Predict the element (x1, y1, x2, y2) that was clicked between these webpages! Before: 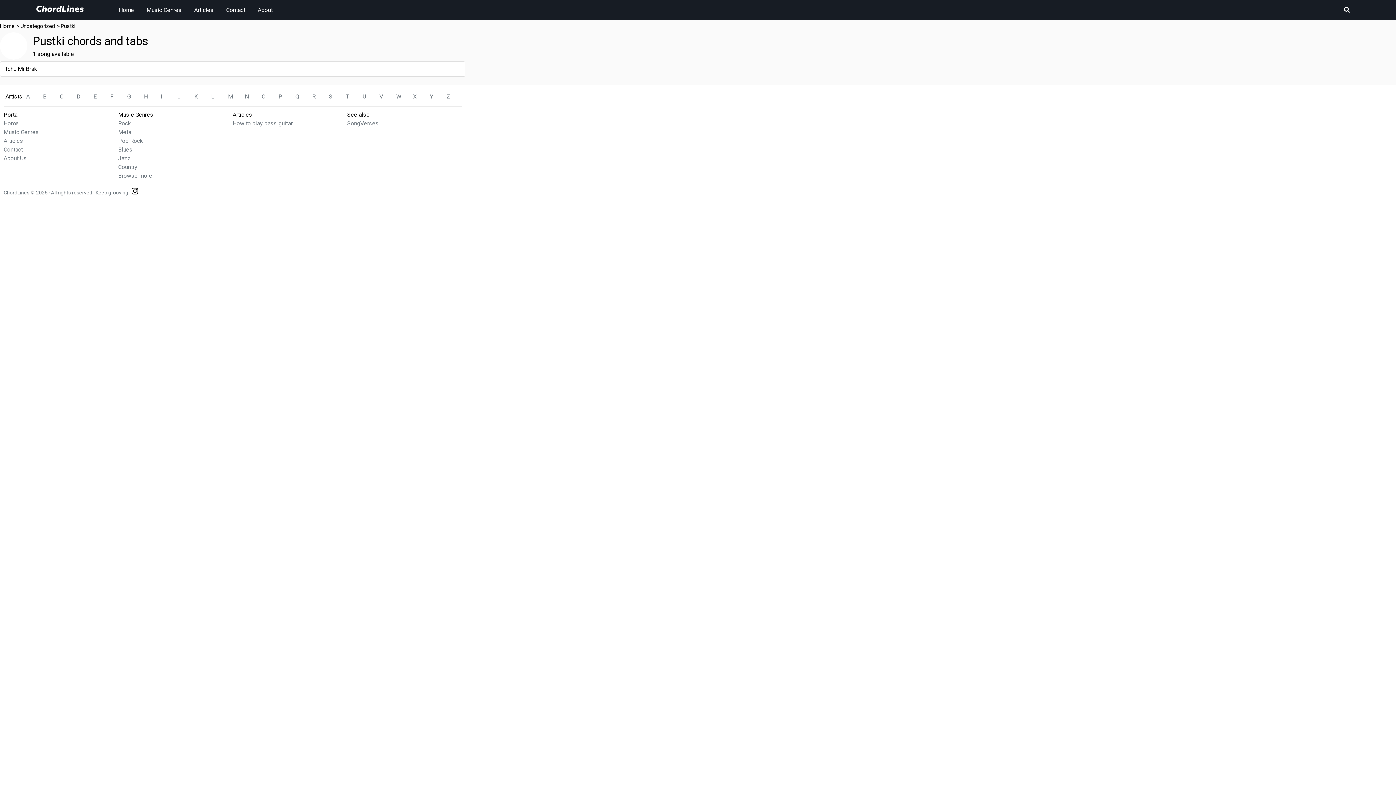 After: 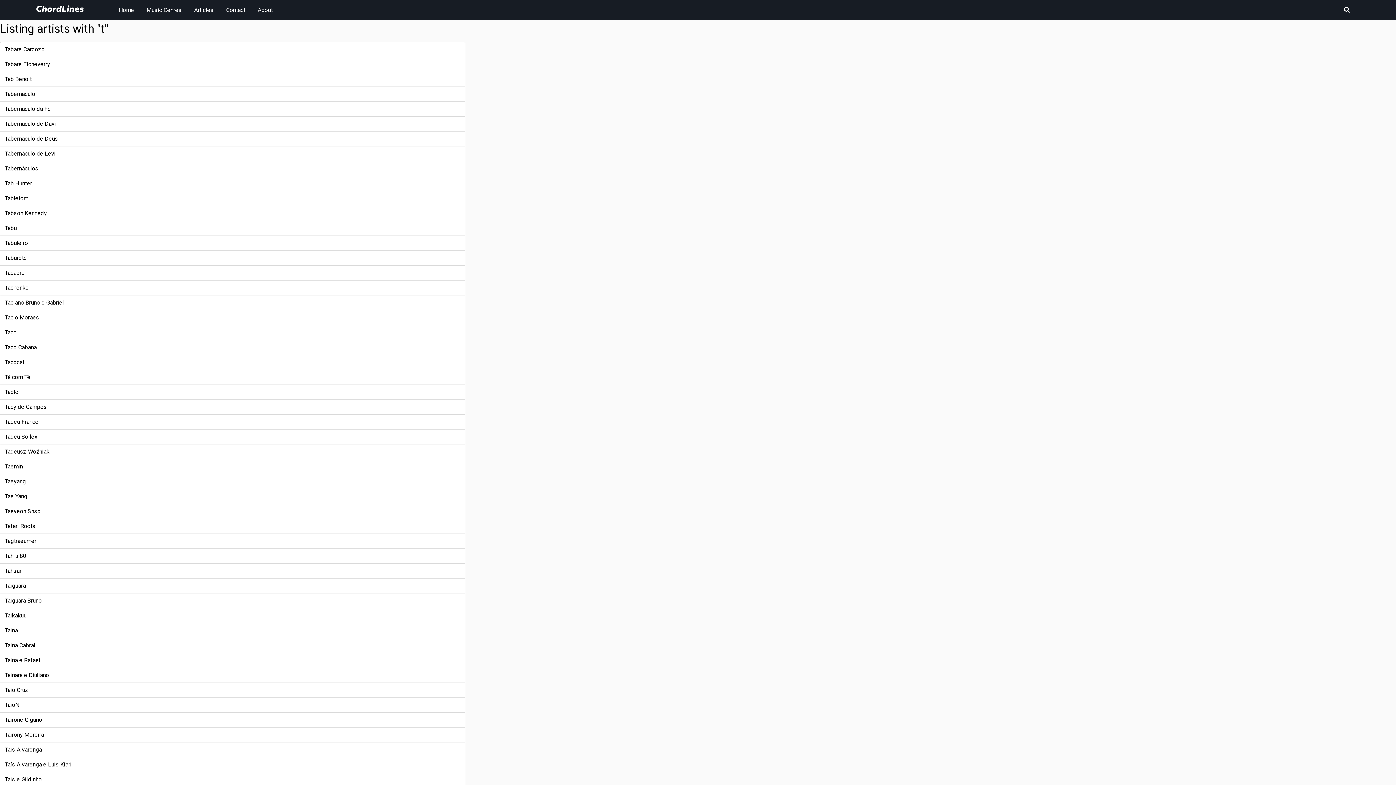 Action: bbox: (345, 92, 359, 101) label: T